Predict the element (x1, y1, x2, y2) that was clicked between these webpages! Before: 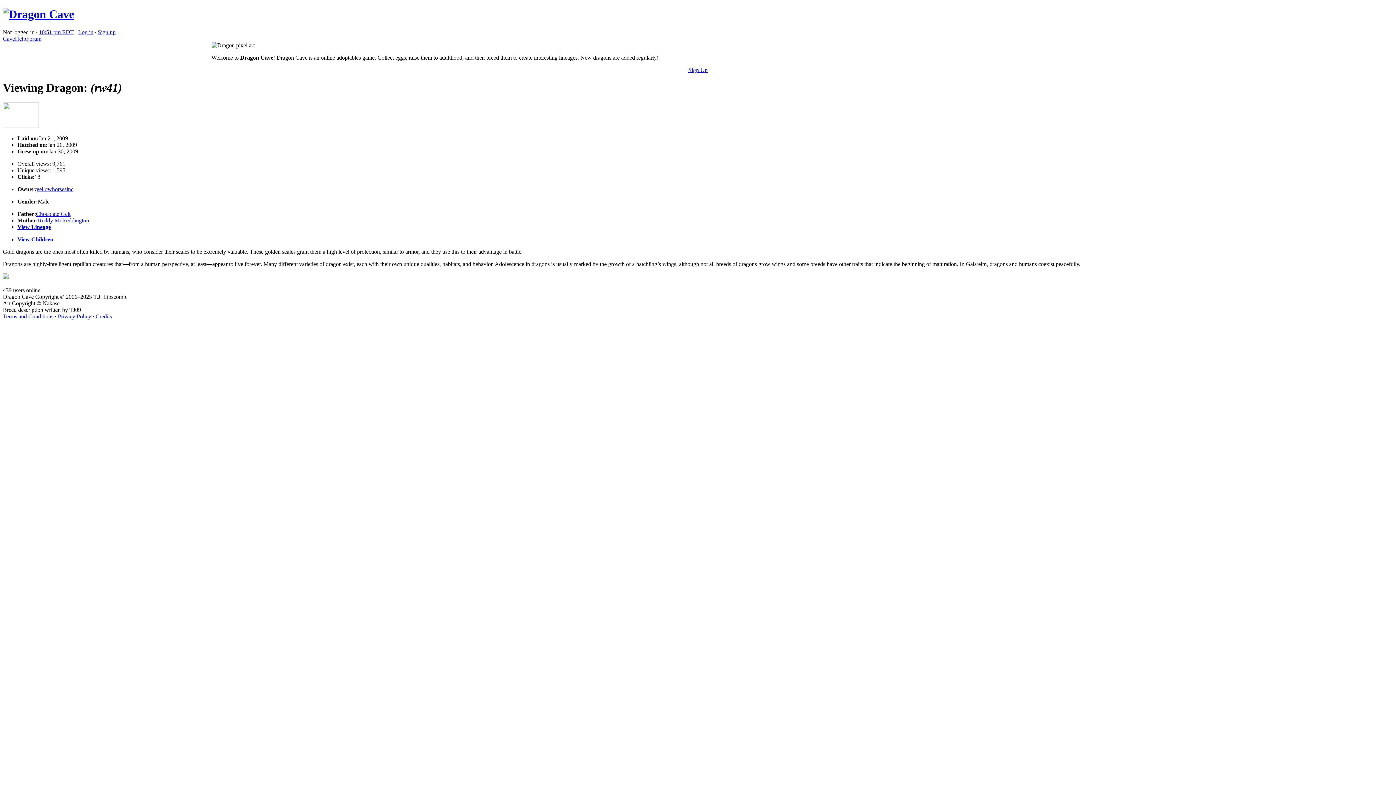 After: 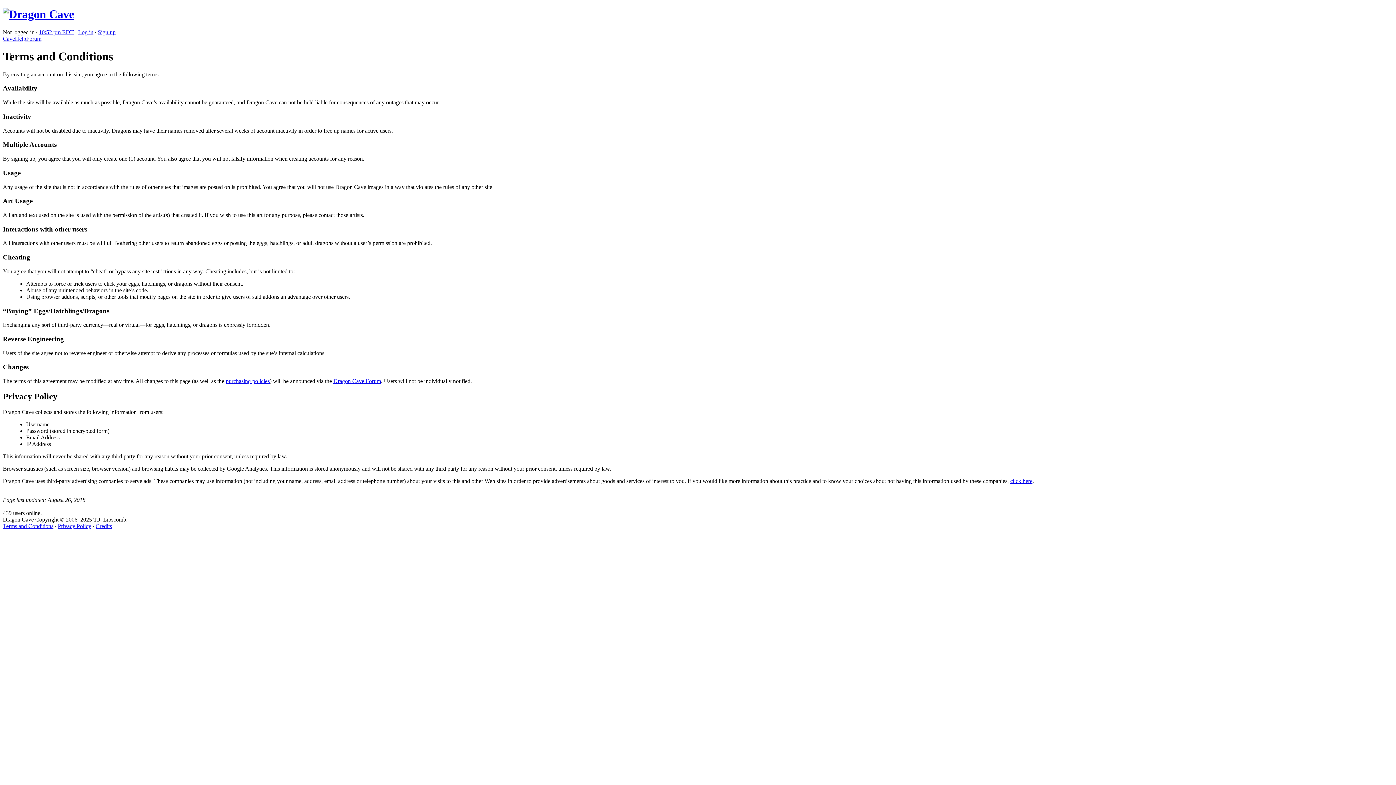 Action: label: Privacy Policy bbox: (57, 313, 91, 319)